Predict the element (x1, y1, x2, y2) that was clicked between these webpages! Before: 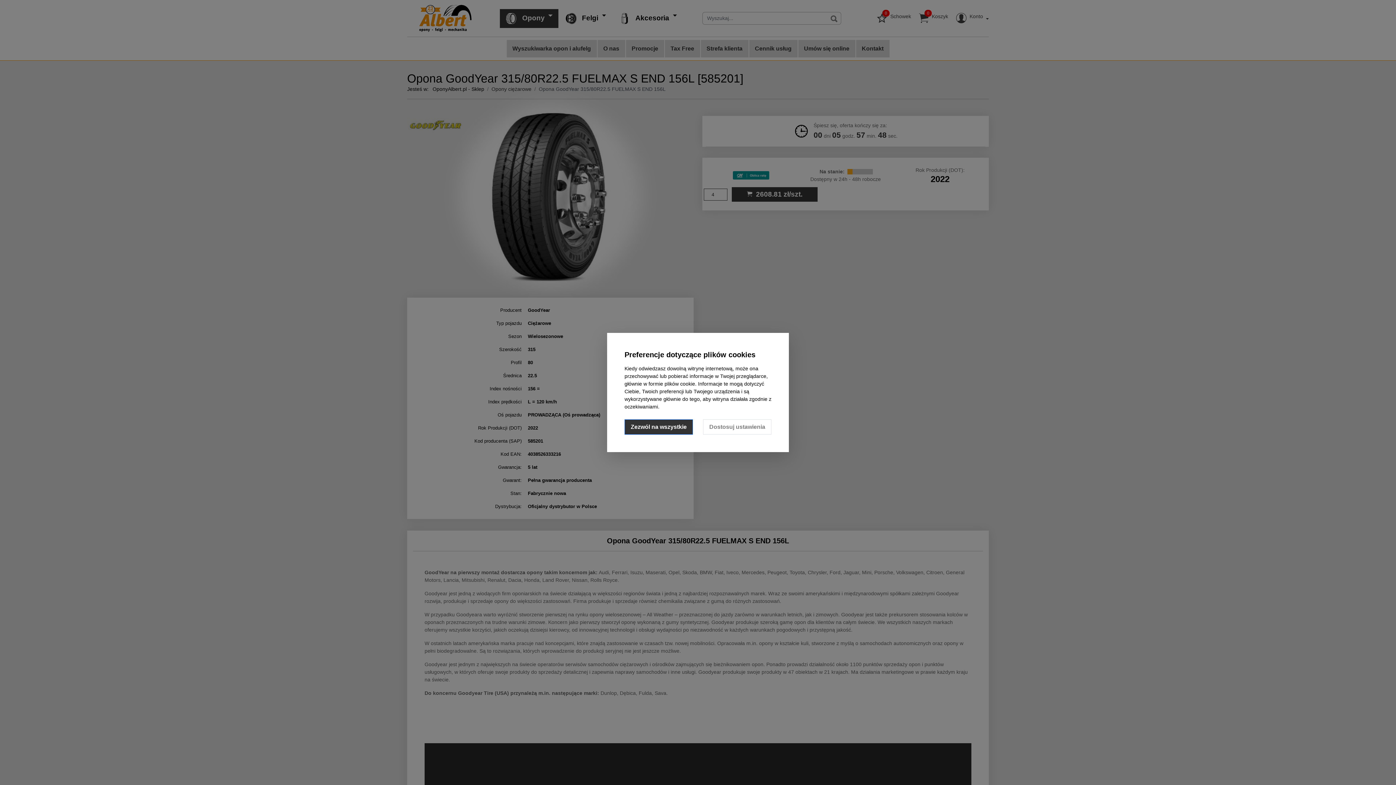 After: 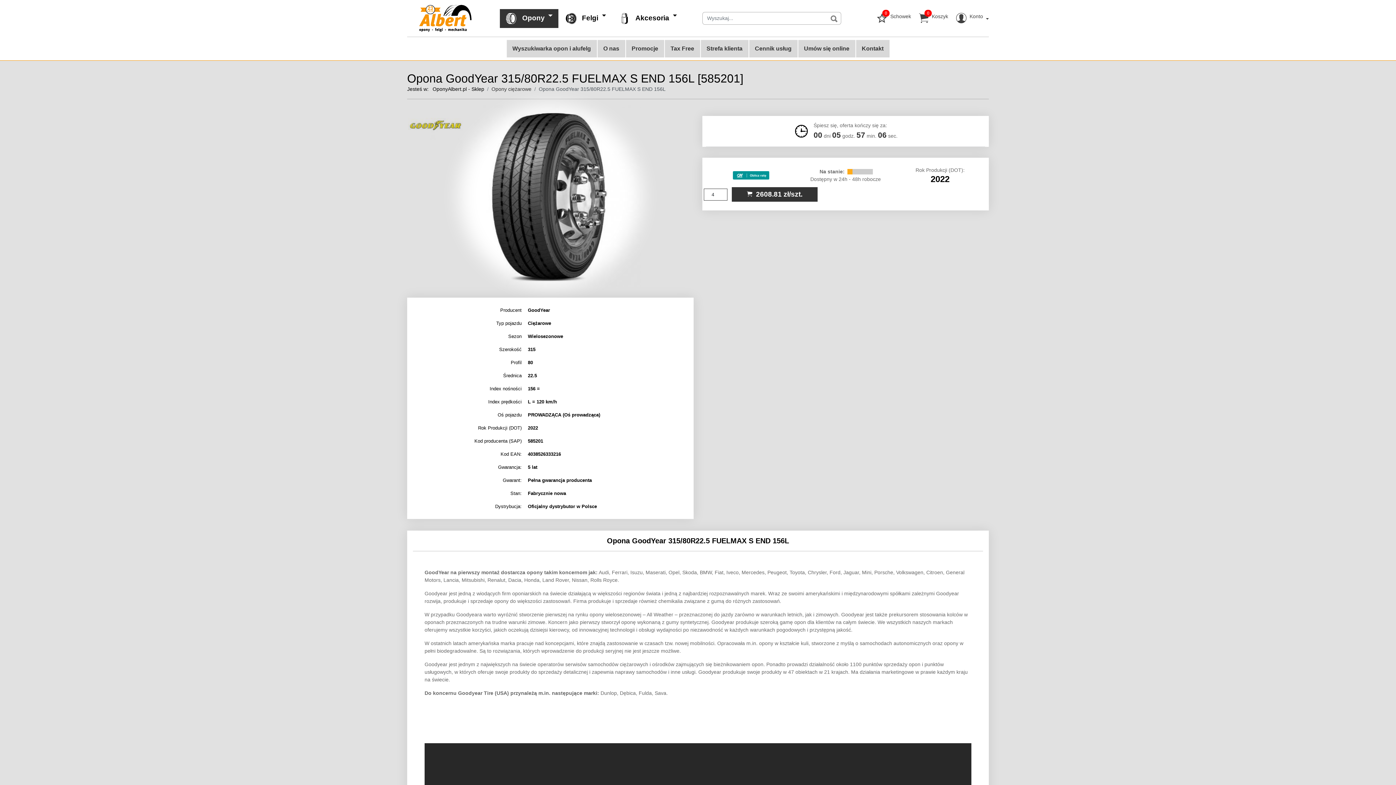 Action: bbox: (624, 419, 693, 434) label: Zezwól na wszystkie